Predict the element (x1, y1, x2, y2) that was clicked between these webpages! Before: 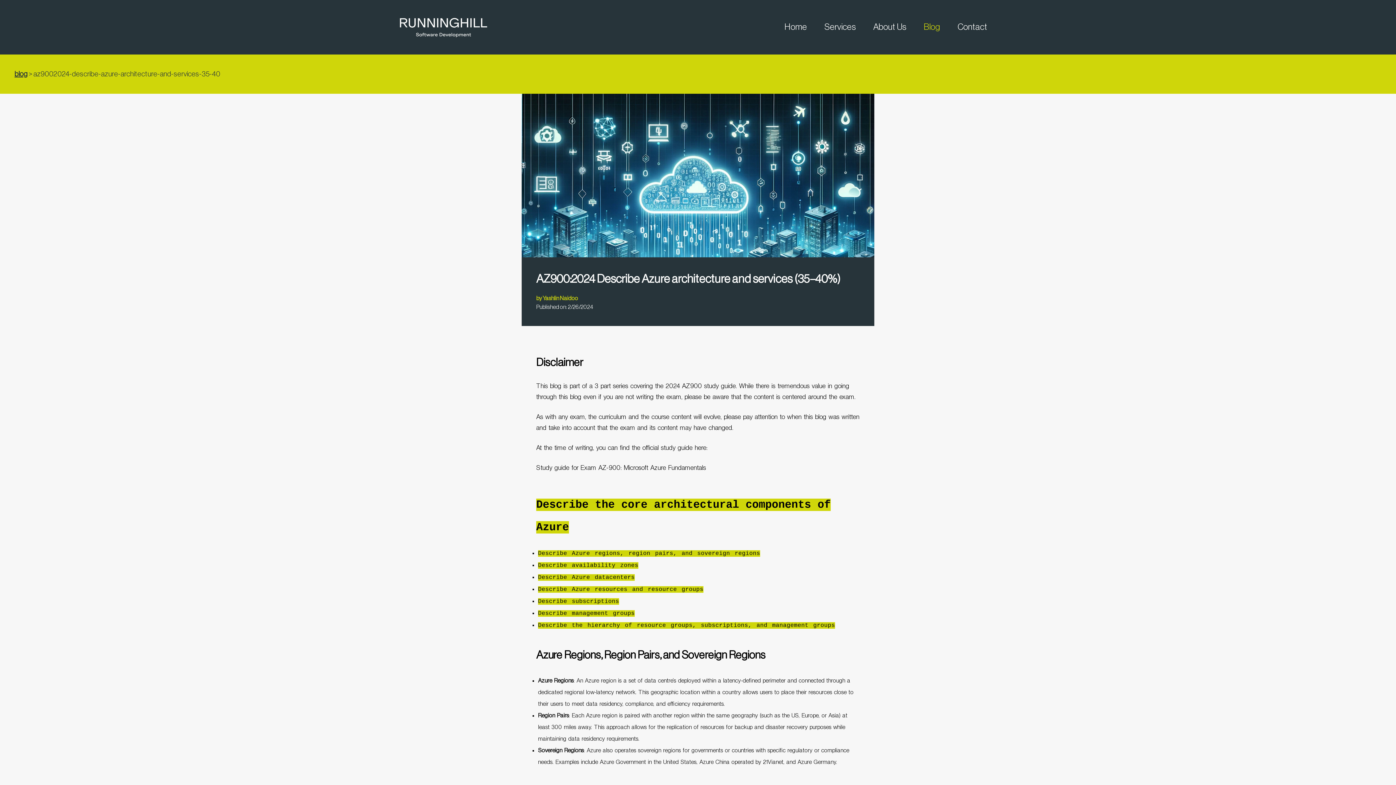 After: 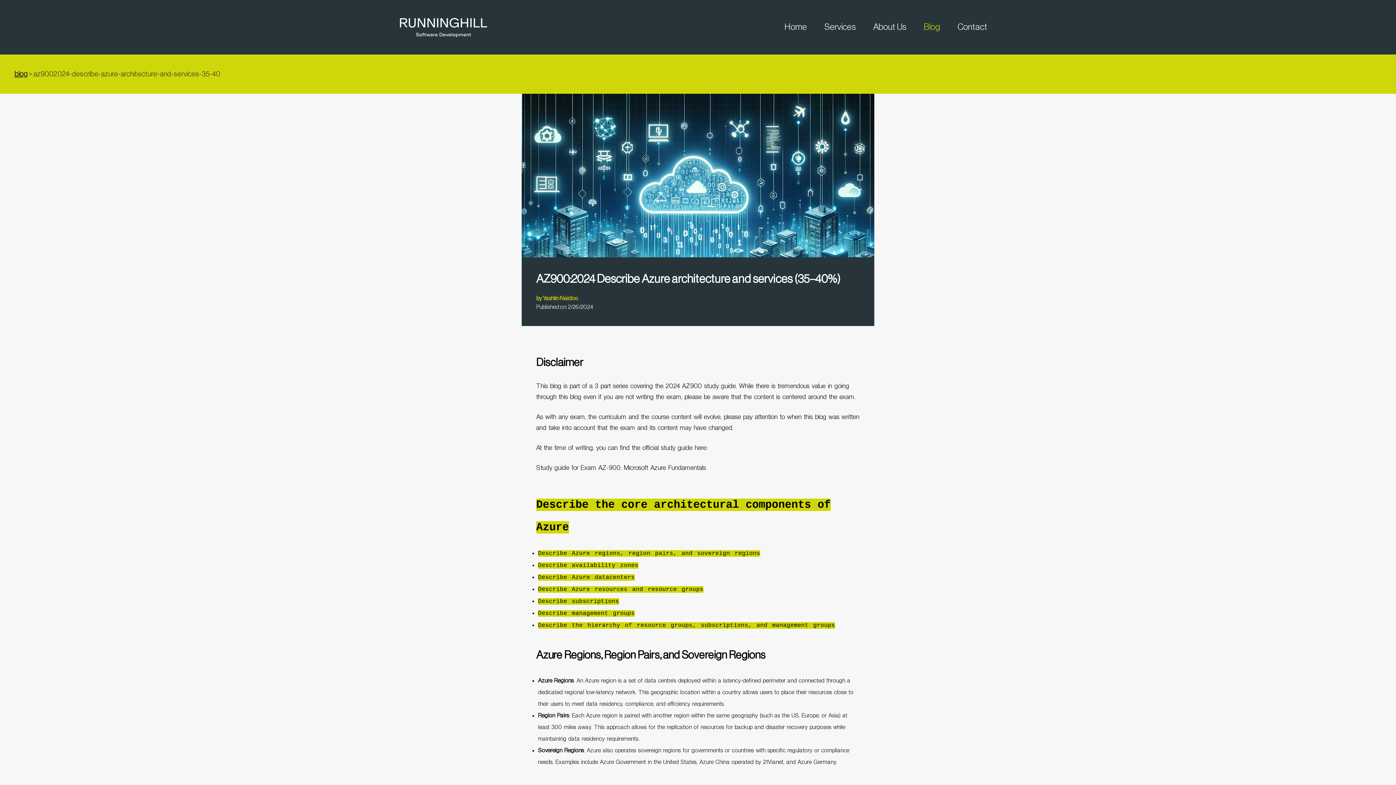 Action: label: Study guide for Exam AZ-900: Microsoft Azure Fundamentals bbox: (536, 464, 706, 471)